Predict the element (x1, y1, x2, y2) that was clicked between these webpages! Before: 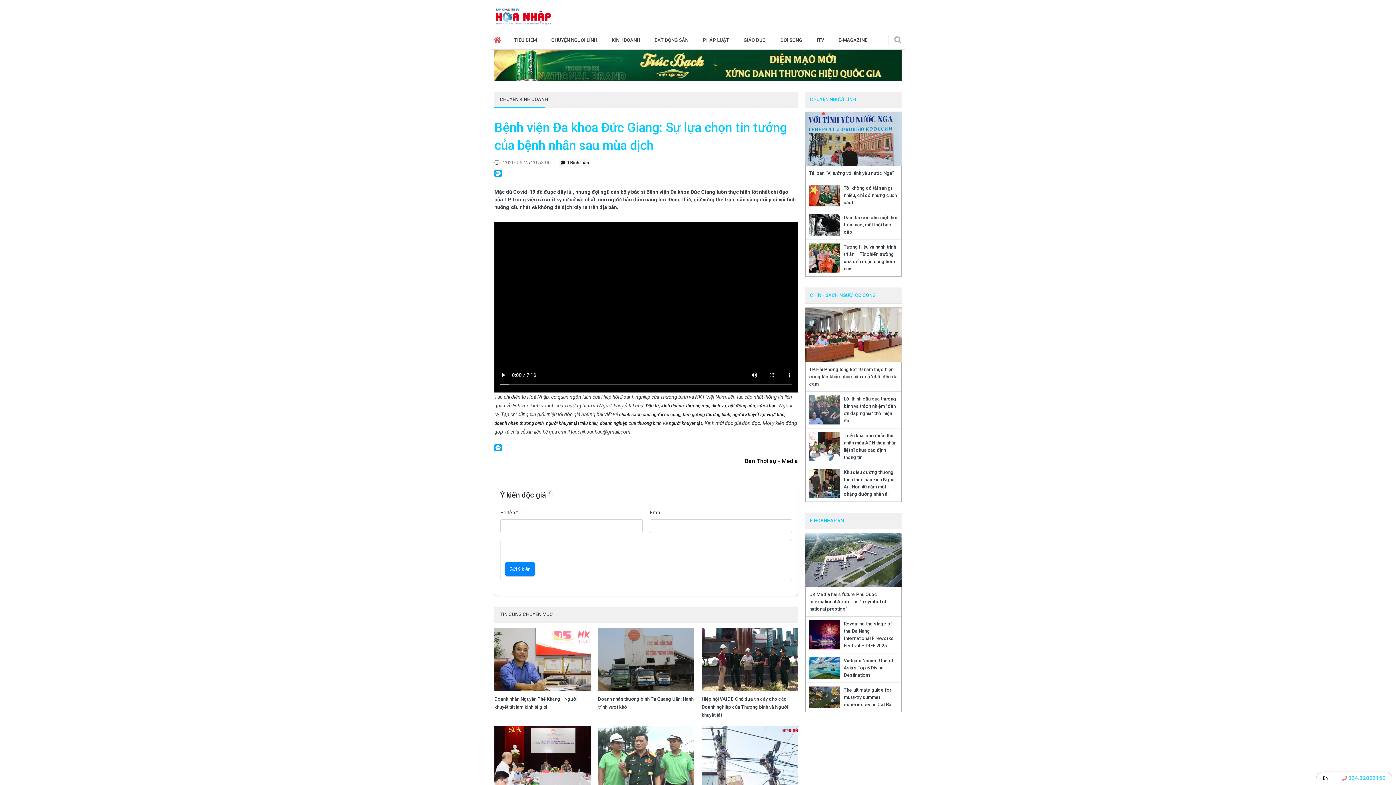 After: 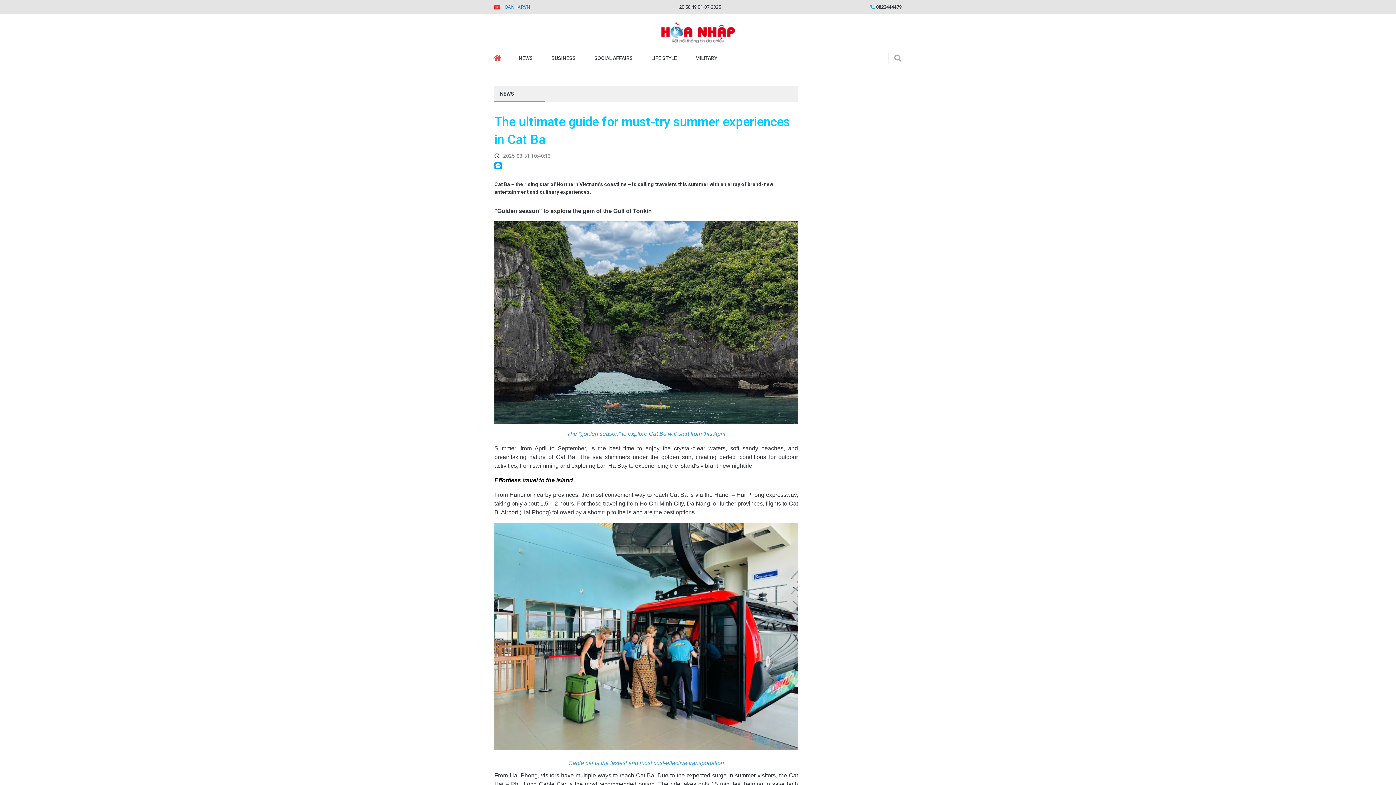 Action: bbox: (809, 686, 840, 708)